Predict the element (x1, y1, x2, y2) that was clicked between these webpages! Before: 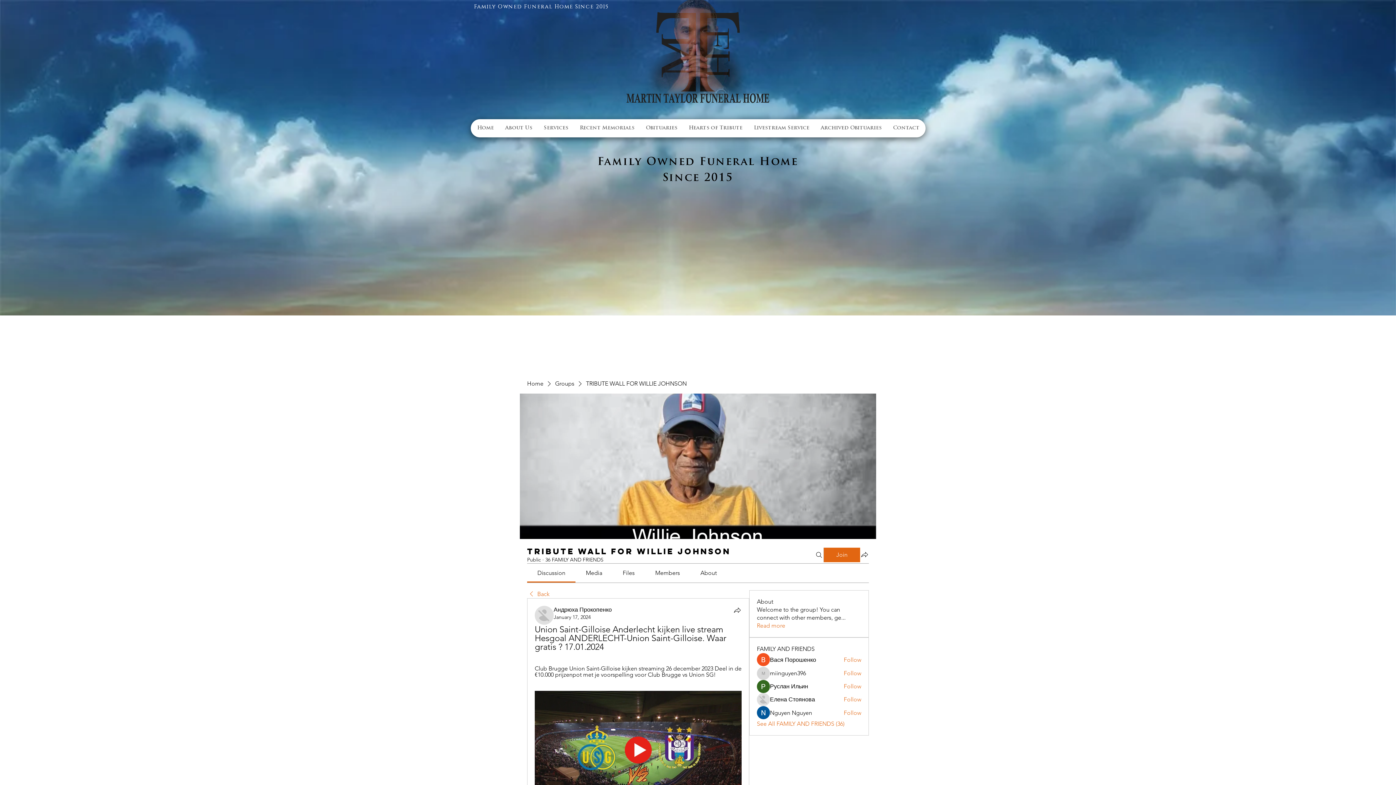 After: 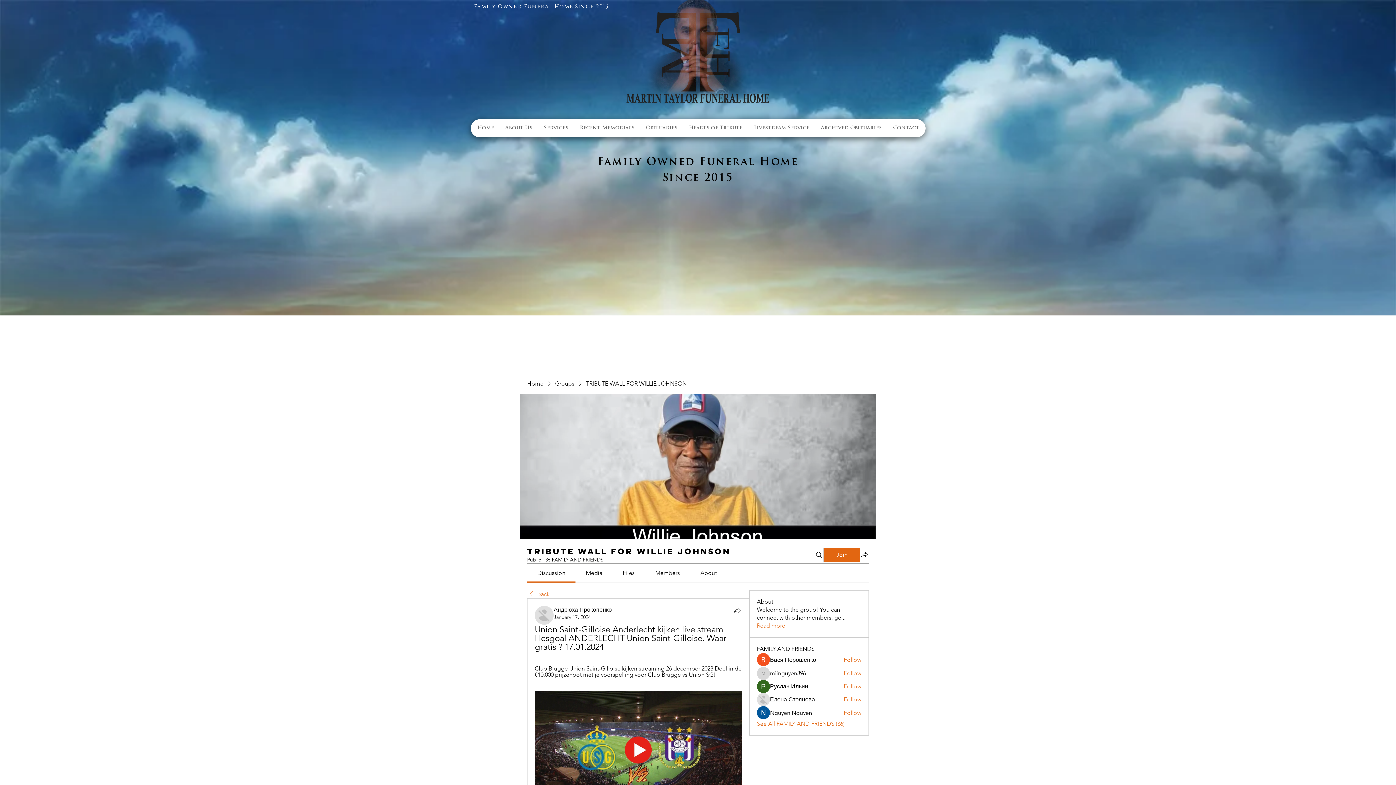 Action: label: Files bbox: (622, 569, 634, 576)